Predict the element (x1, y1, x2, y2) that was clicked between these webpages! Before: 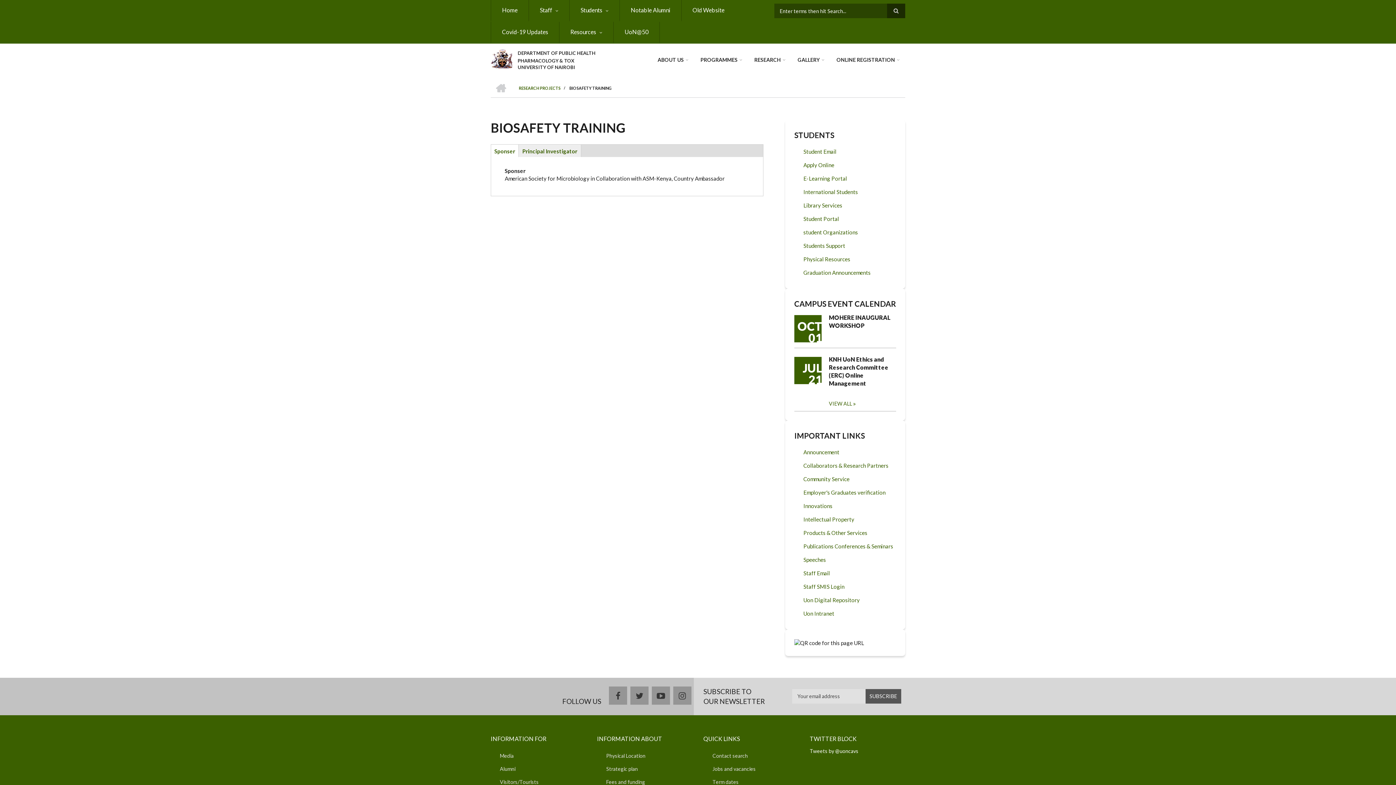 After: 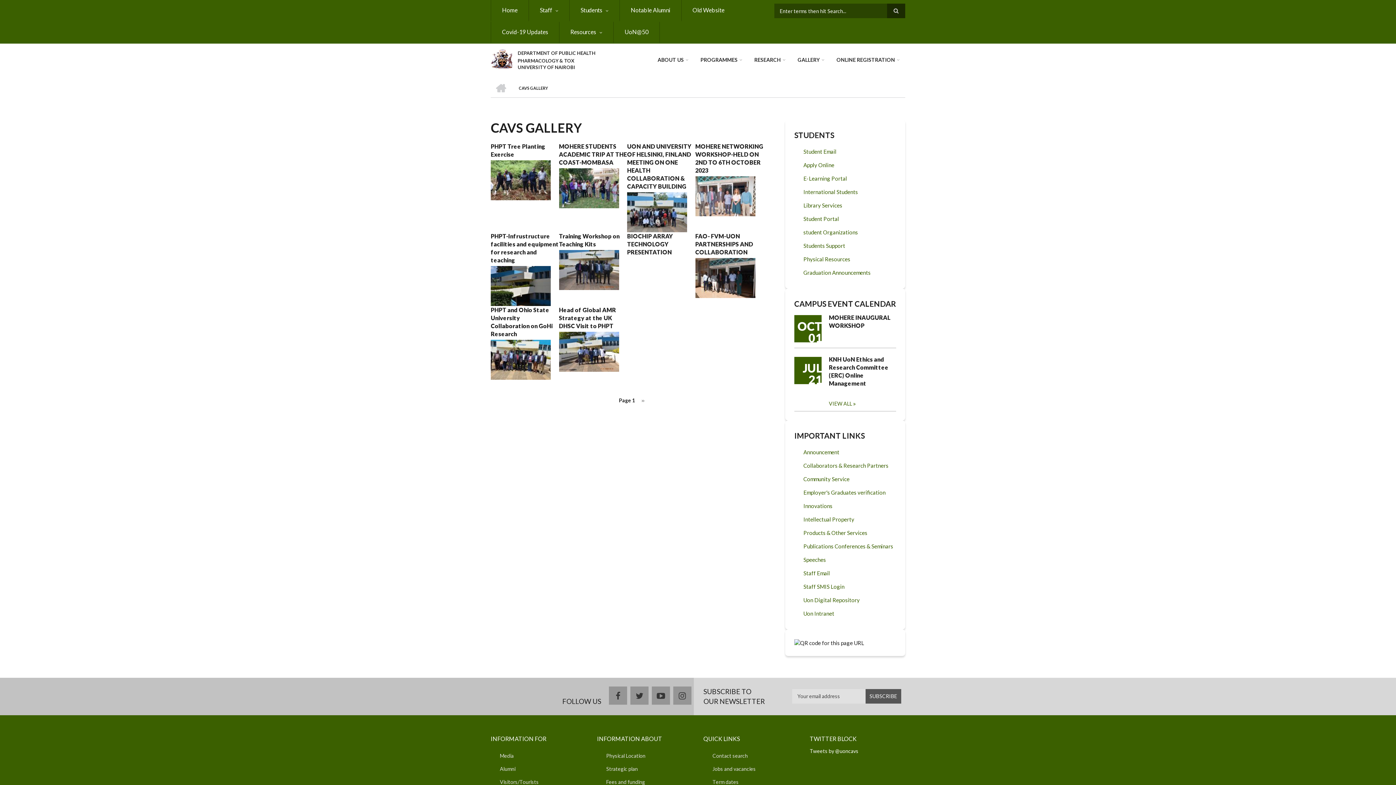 Action: bbox: (794, 52, 827, 66) label: GALLERY